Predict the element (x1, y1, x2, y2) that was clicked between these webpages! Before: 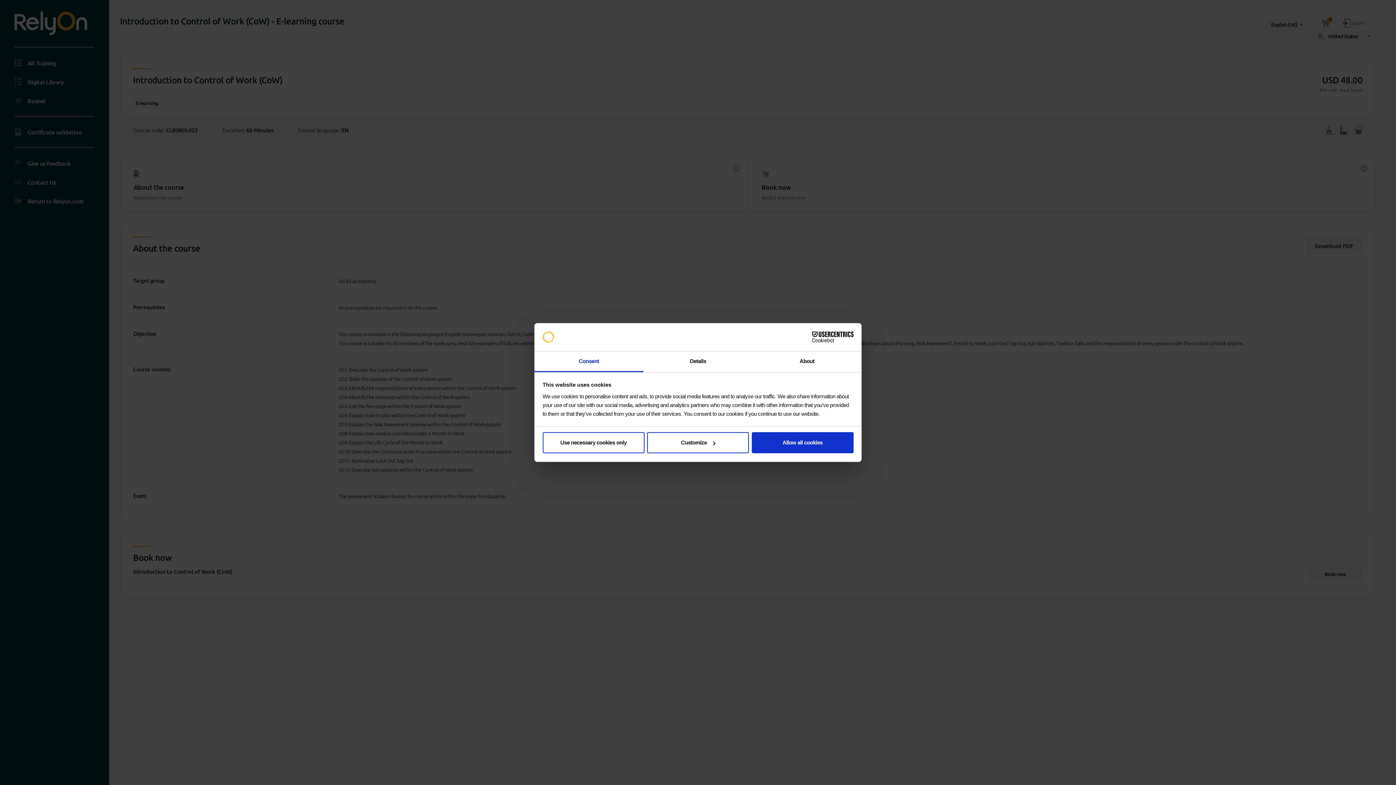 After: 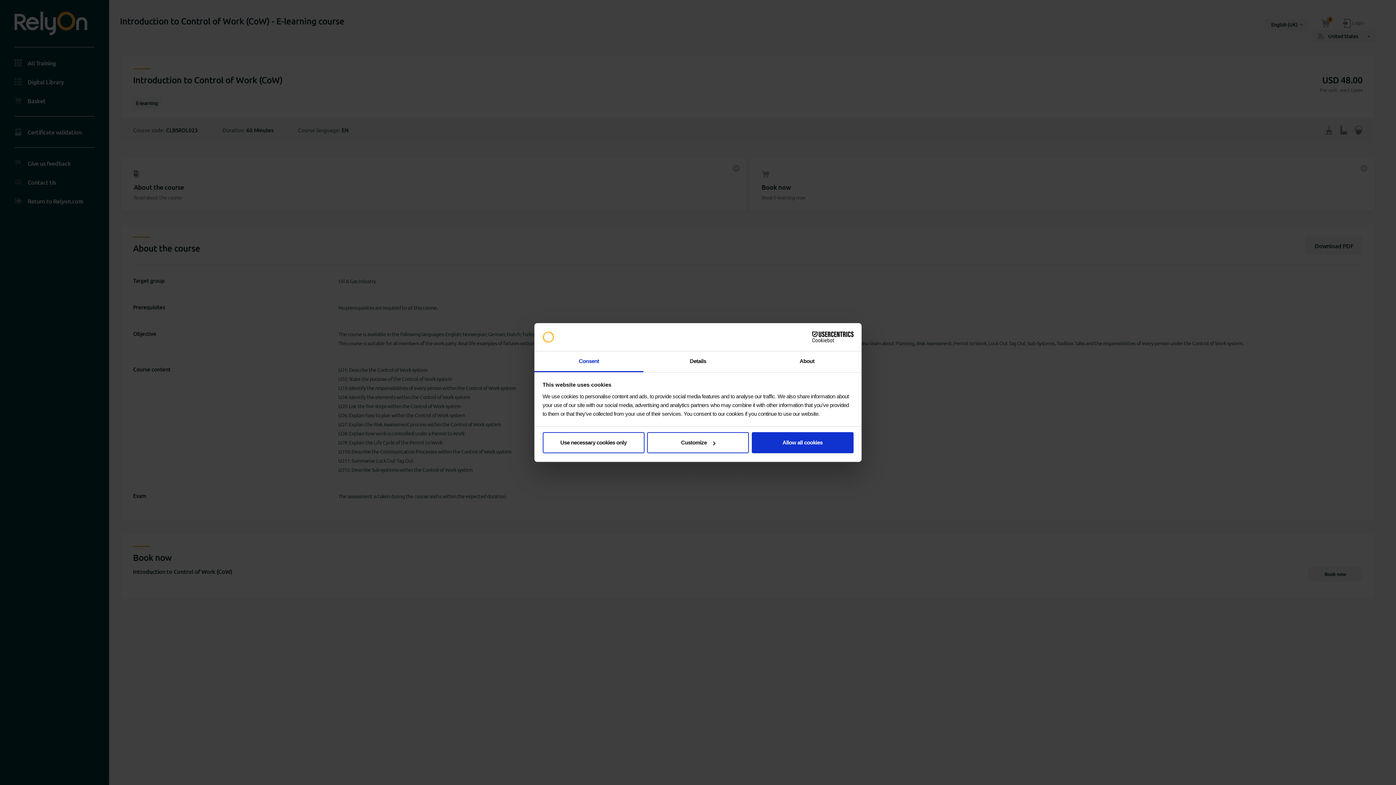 Action: bbox: (790, 331, 853, 342) label: Cookiebot - opens in a new window